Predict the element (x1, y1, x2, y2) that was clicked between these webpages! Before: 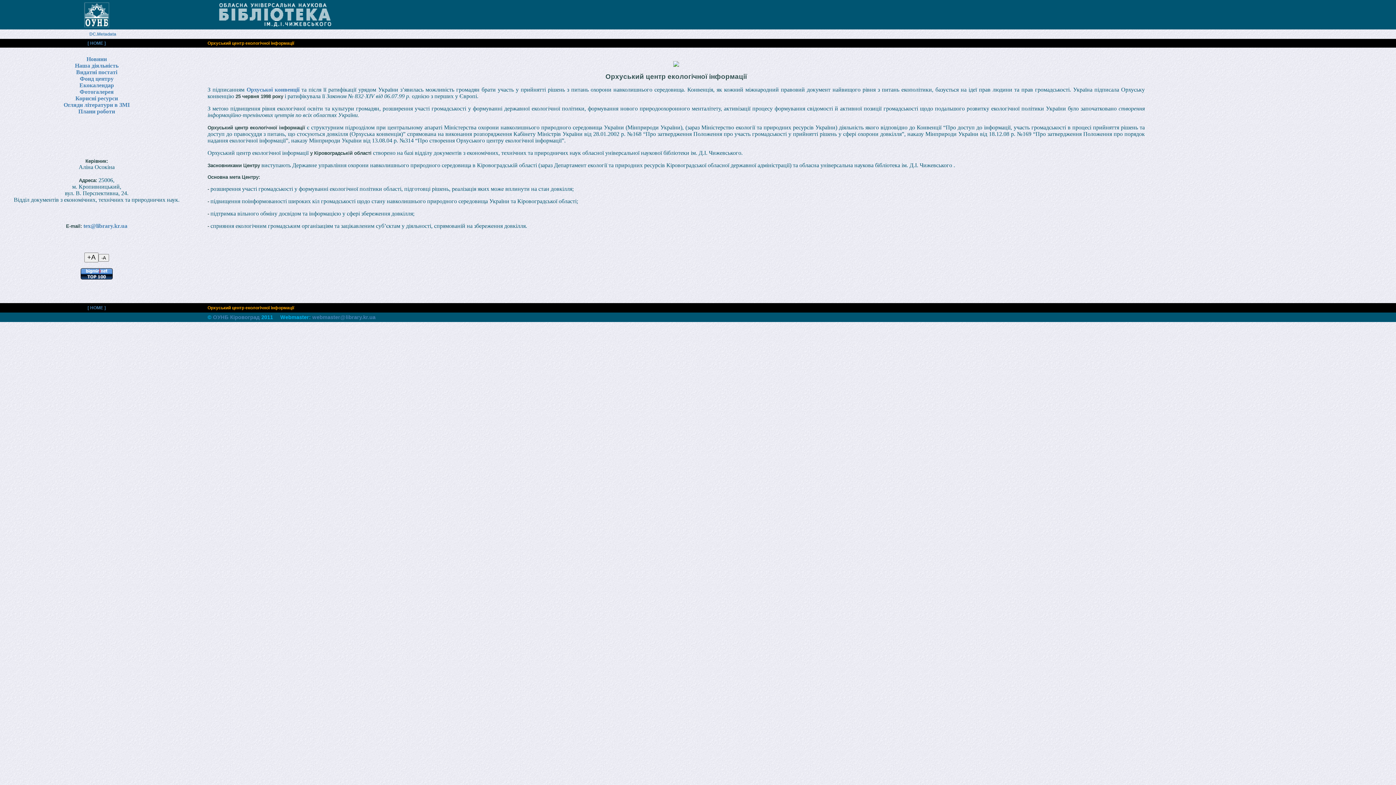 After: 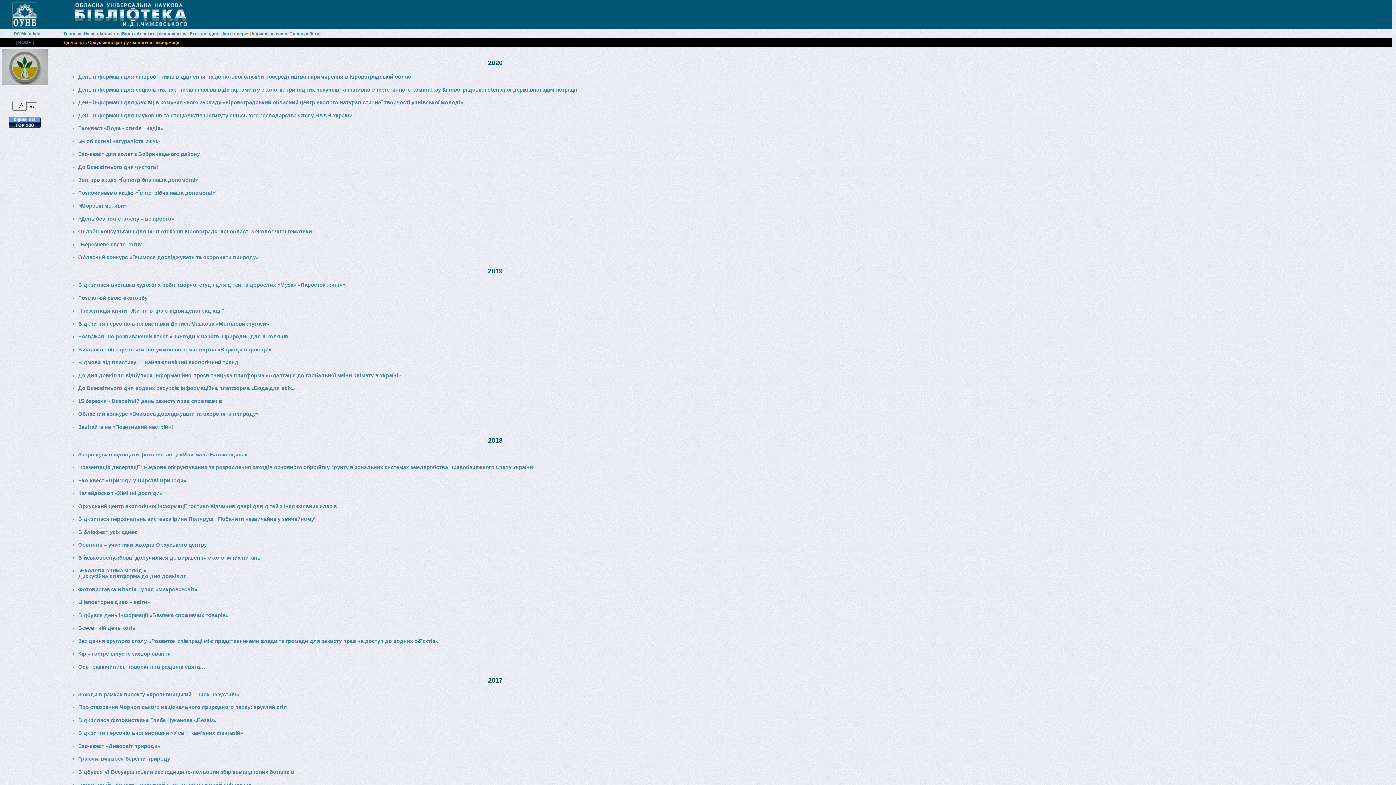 Action: label: Наша діяльність bbox: (74, 62, 118, 68)